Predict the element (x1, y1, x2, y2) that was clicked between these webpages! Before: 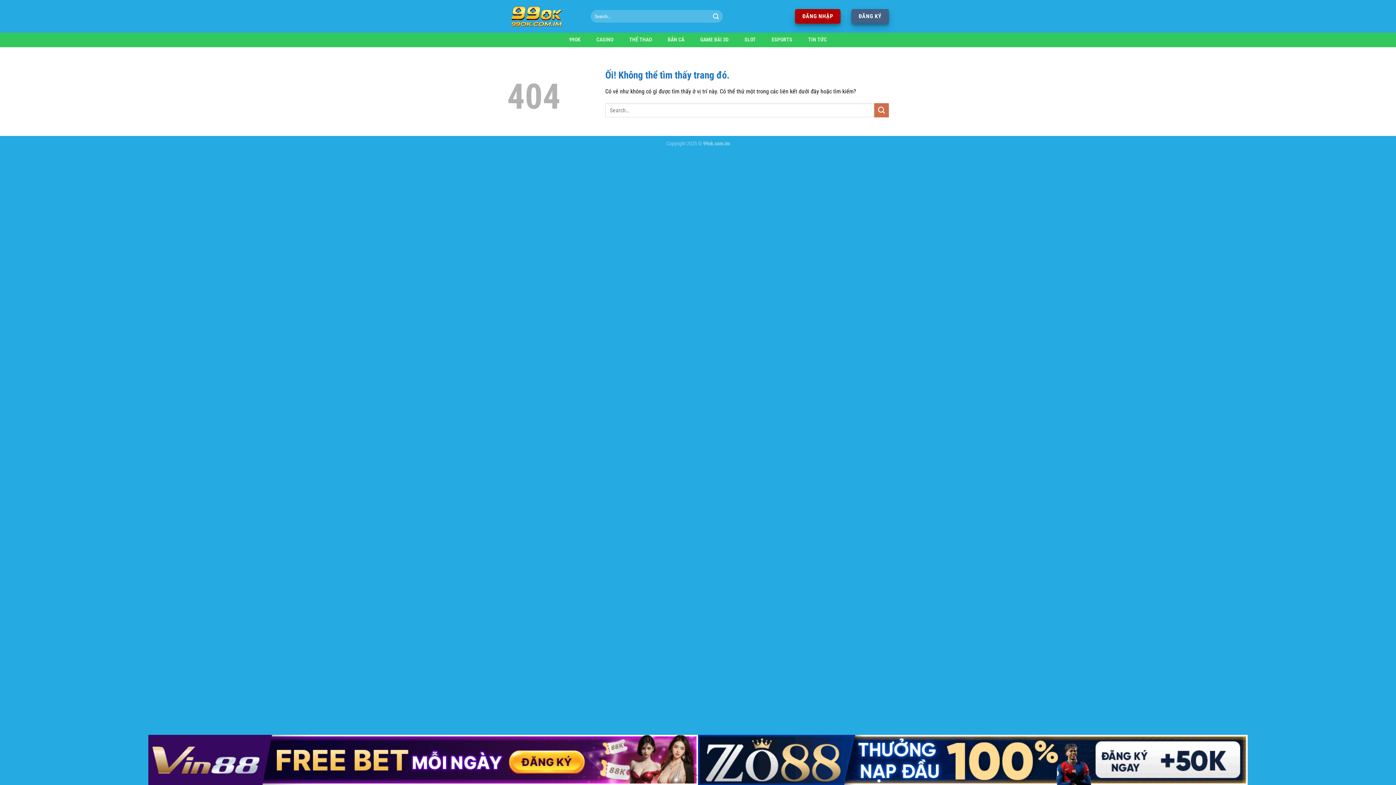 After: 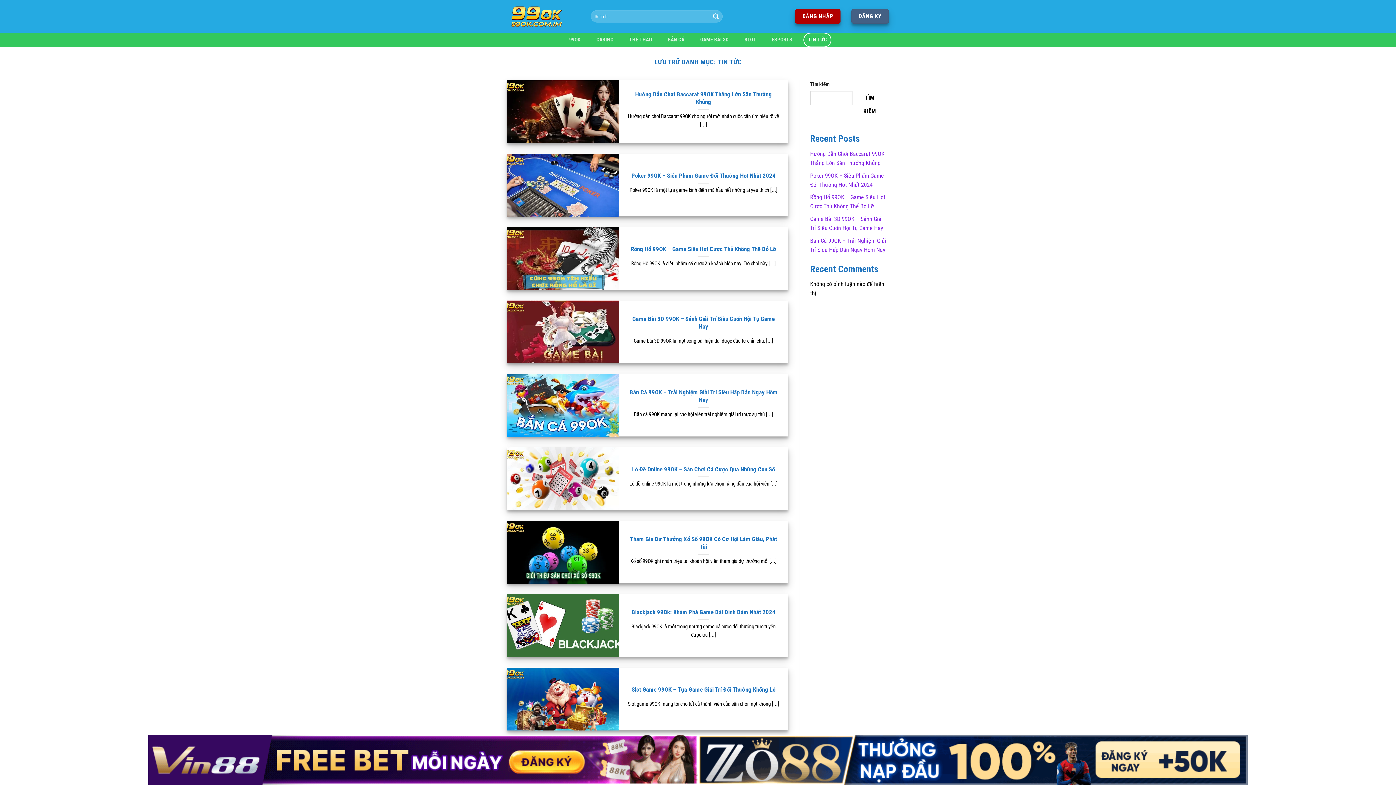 Action: bbox: (803, 32, 831, 47) label: TIN TỨC